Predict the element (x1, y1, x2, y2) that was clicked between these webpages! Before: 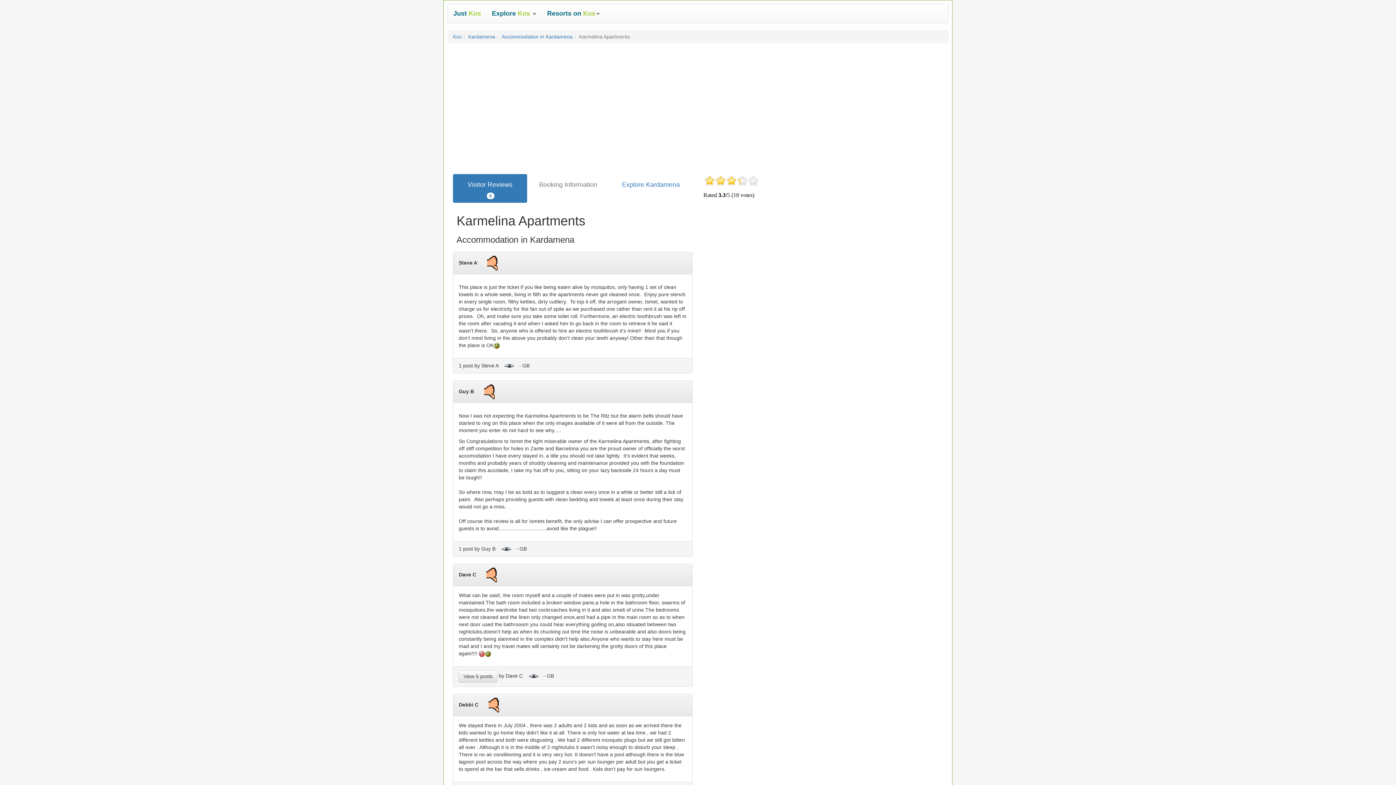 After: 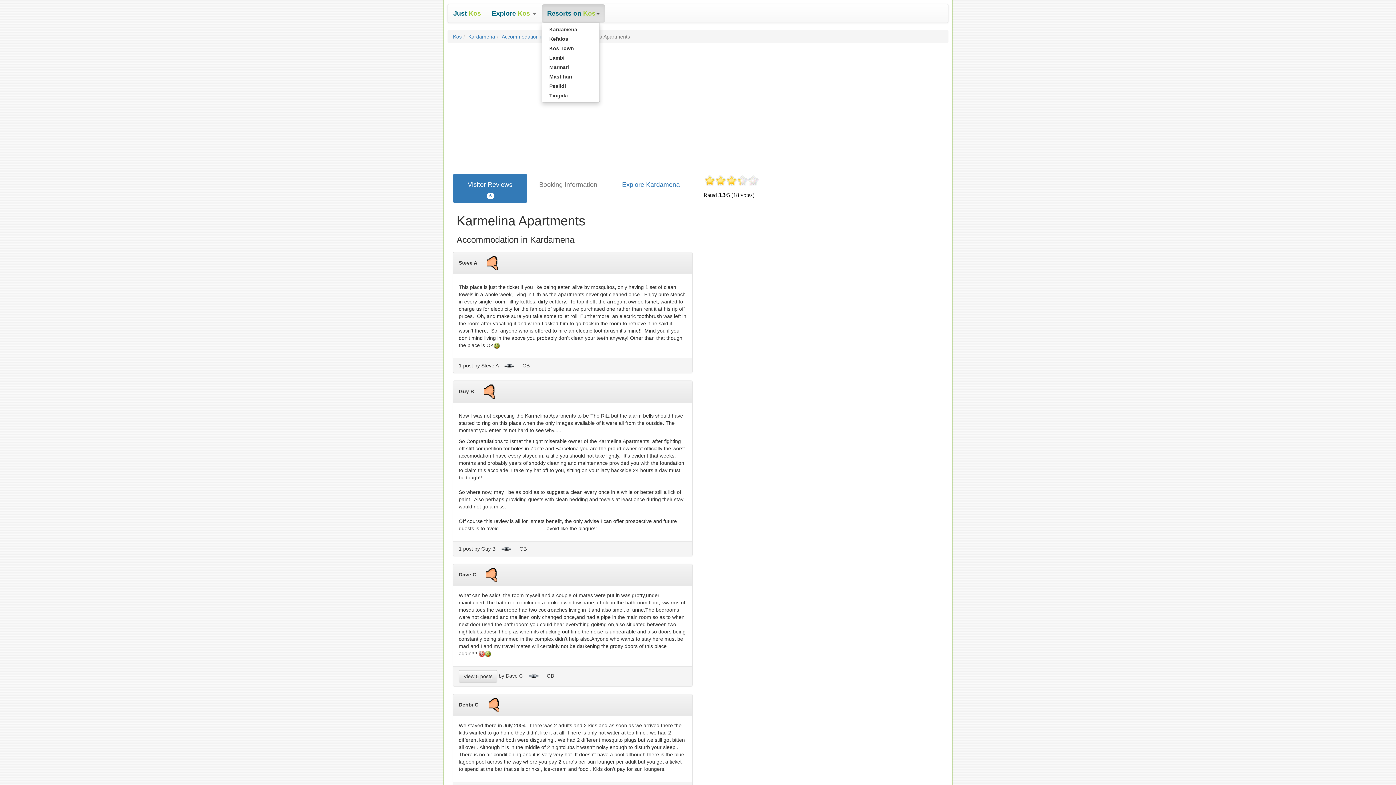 Action: bbox: (541, 4, 605, 22) label: Resorts on Kos